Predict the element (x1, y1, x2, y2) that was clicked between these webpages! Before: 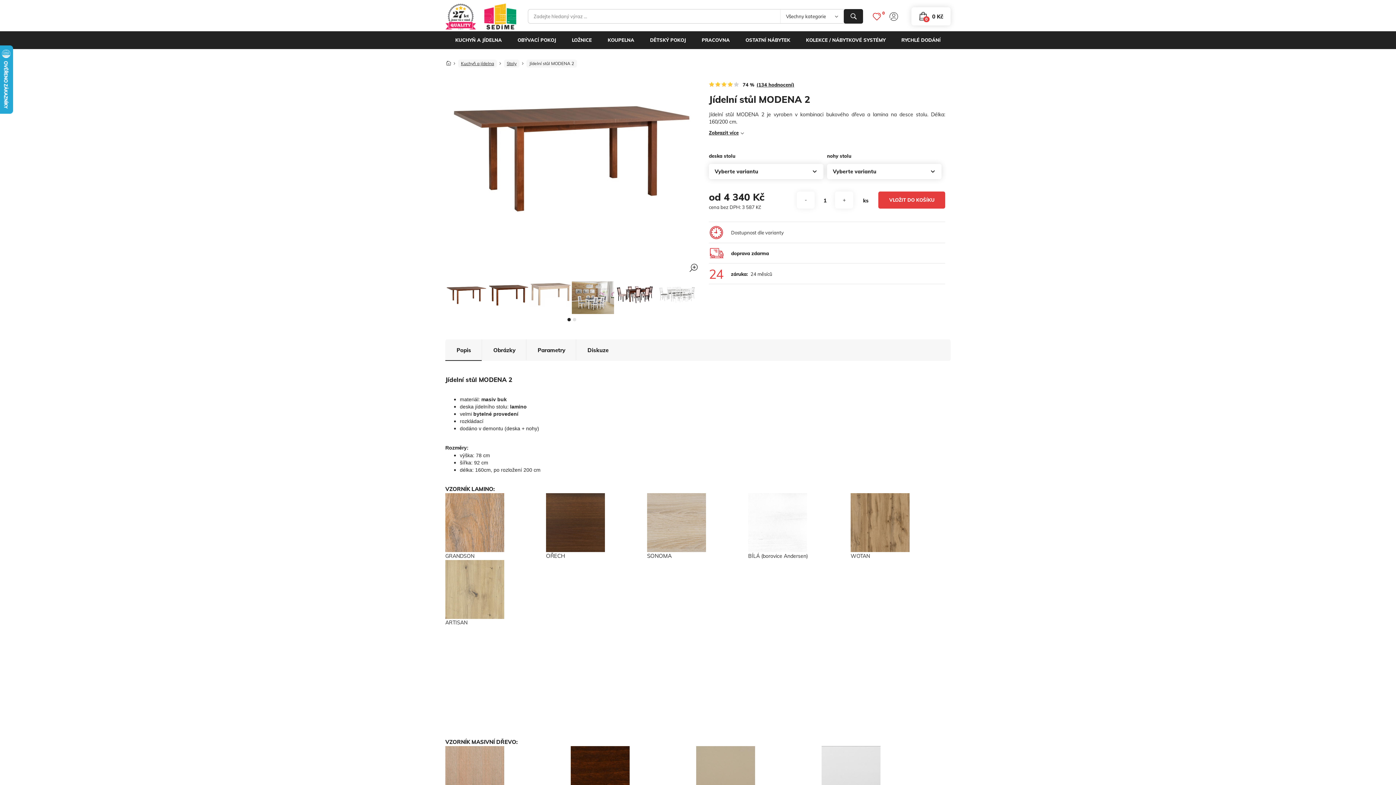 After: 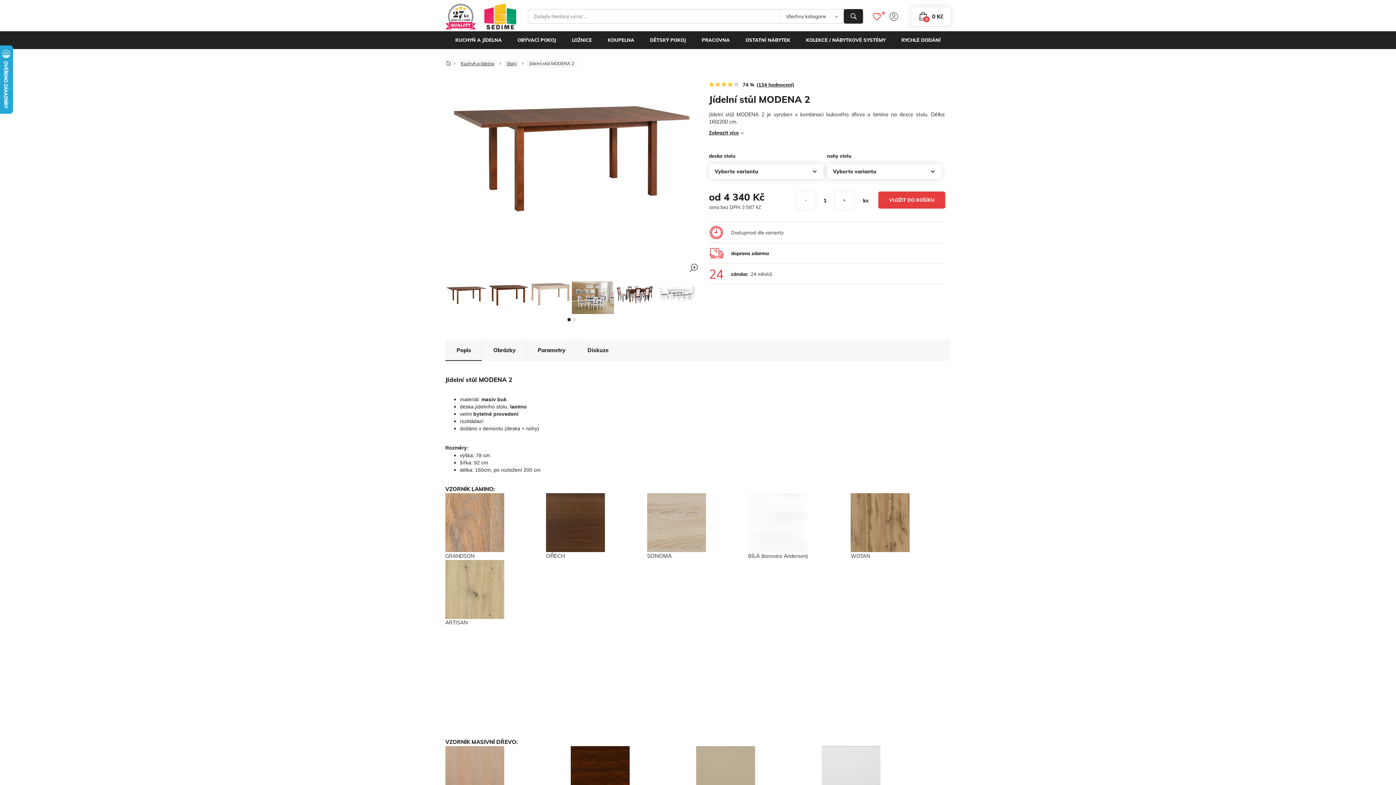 Action: bbox: (696, 771, 755, 778)